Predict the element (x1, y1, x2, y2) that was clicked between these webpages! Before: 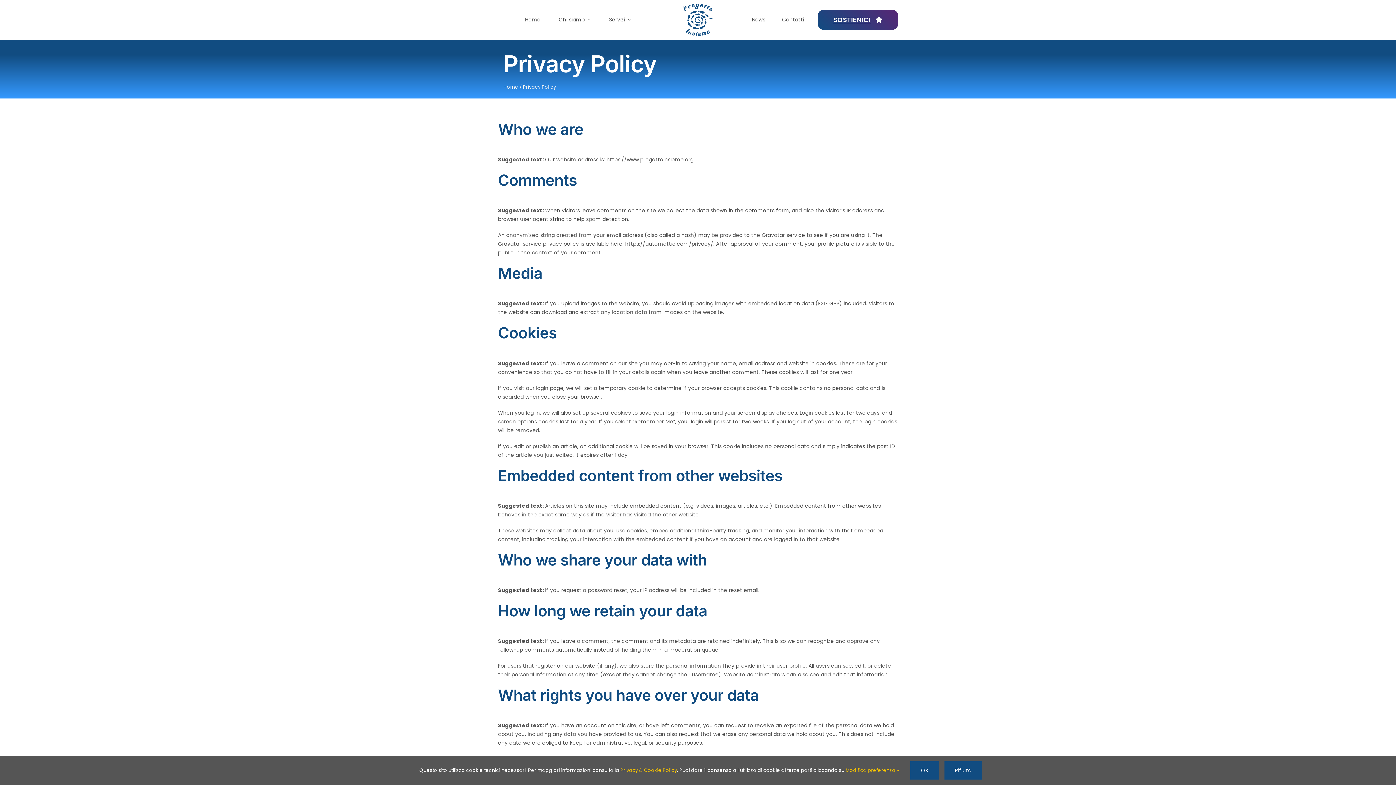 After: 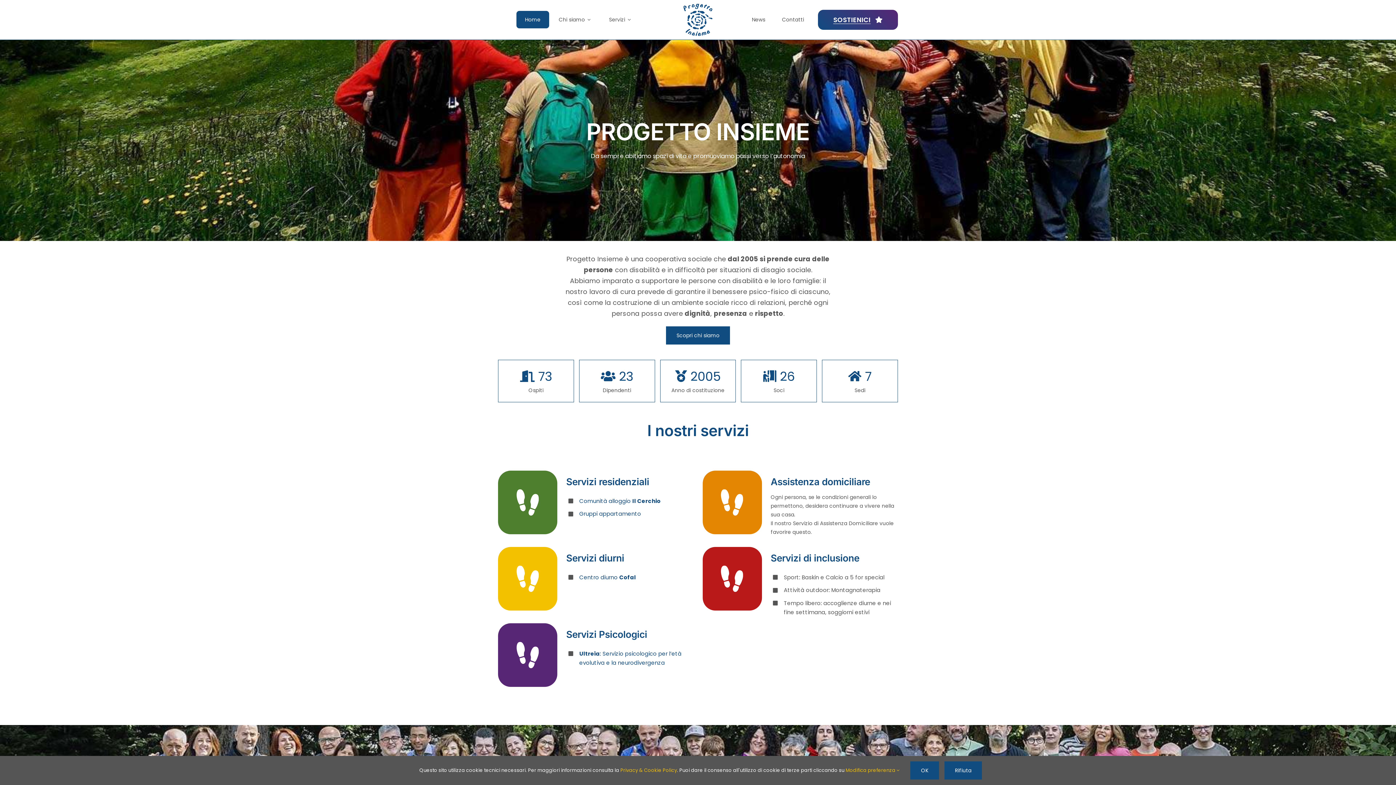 Action: label: Home bbox: (516, 11, 549, 28)